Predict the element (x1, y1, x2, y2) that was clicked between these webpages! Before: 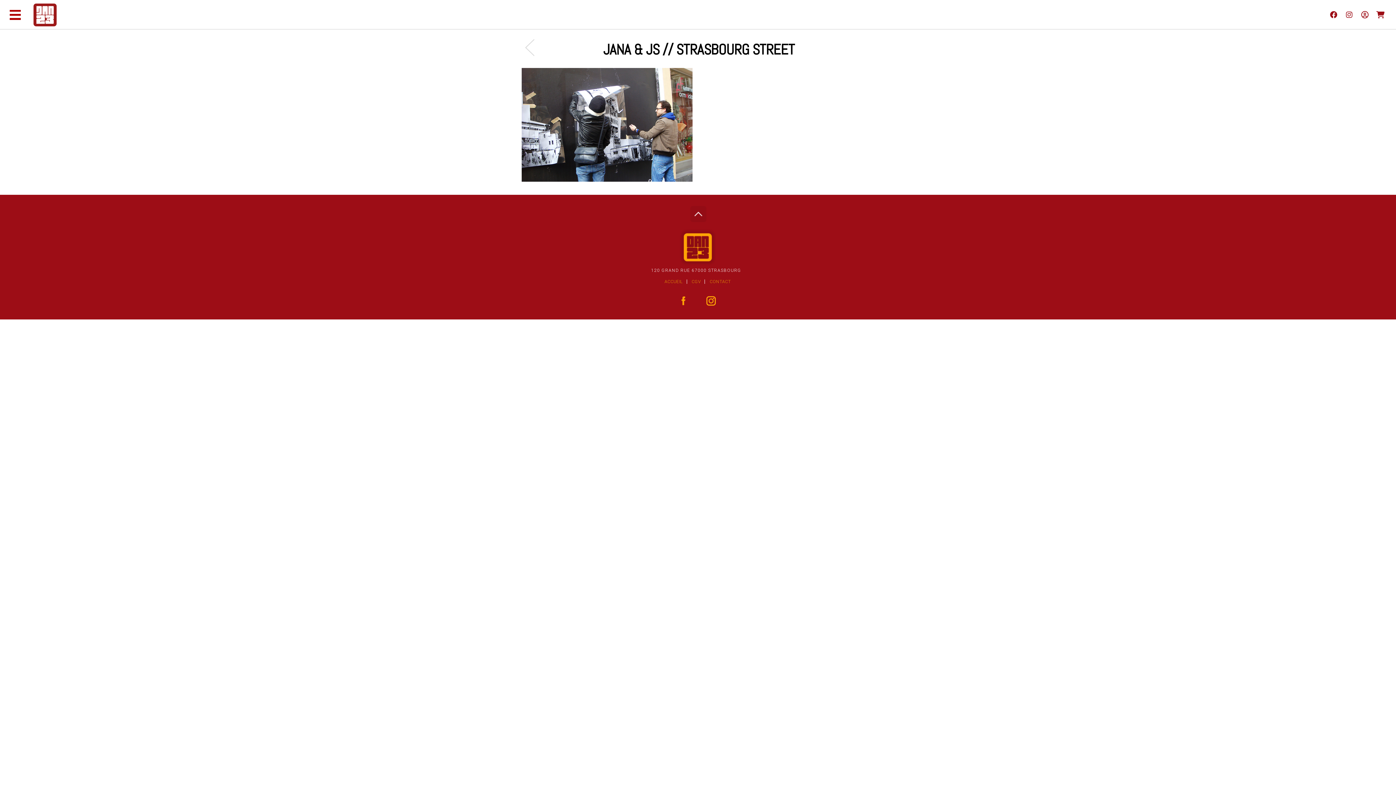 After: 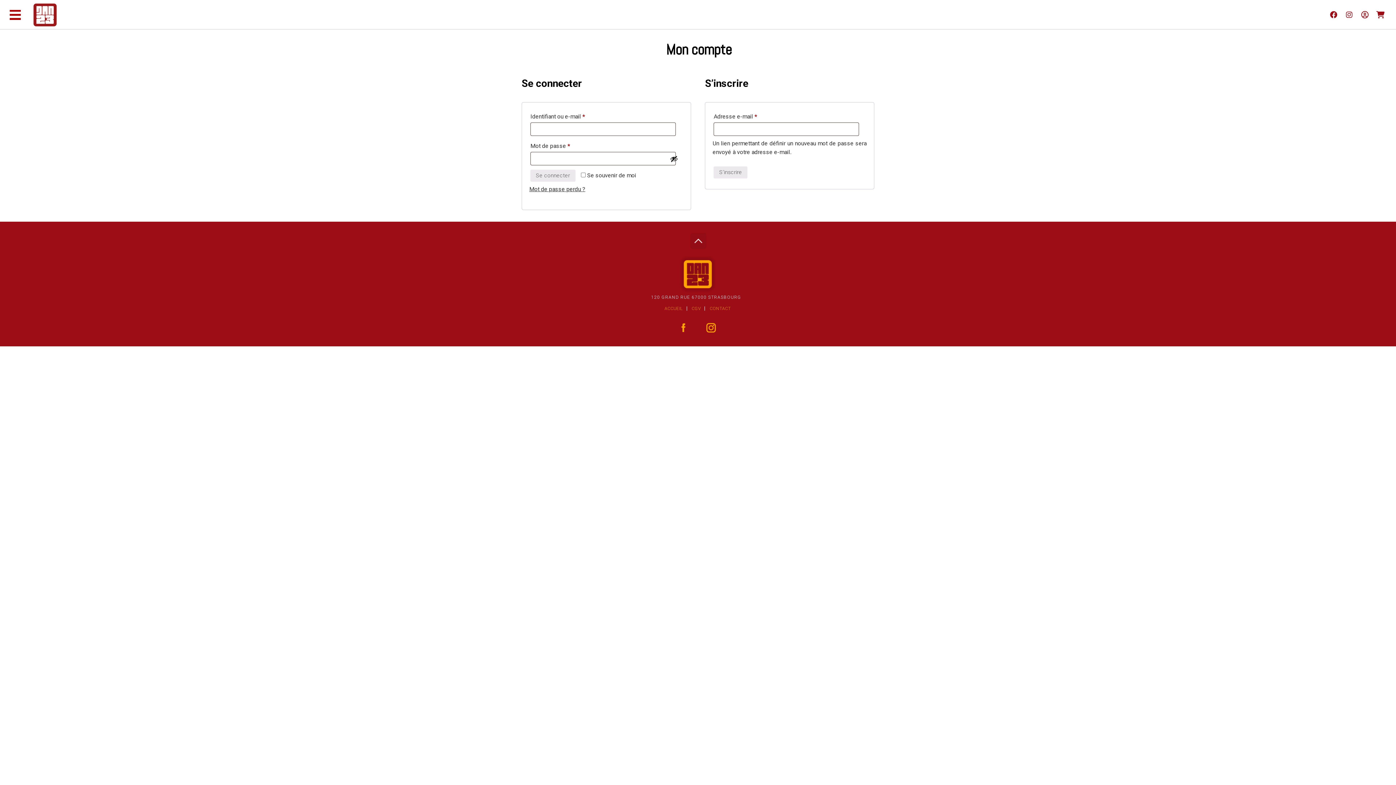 Action: label: Mon compte bbox: (1360, 0, 1369, 29)